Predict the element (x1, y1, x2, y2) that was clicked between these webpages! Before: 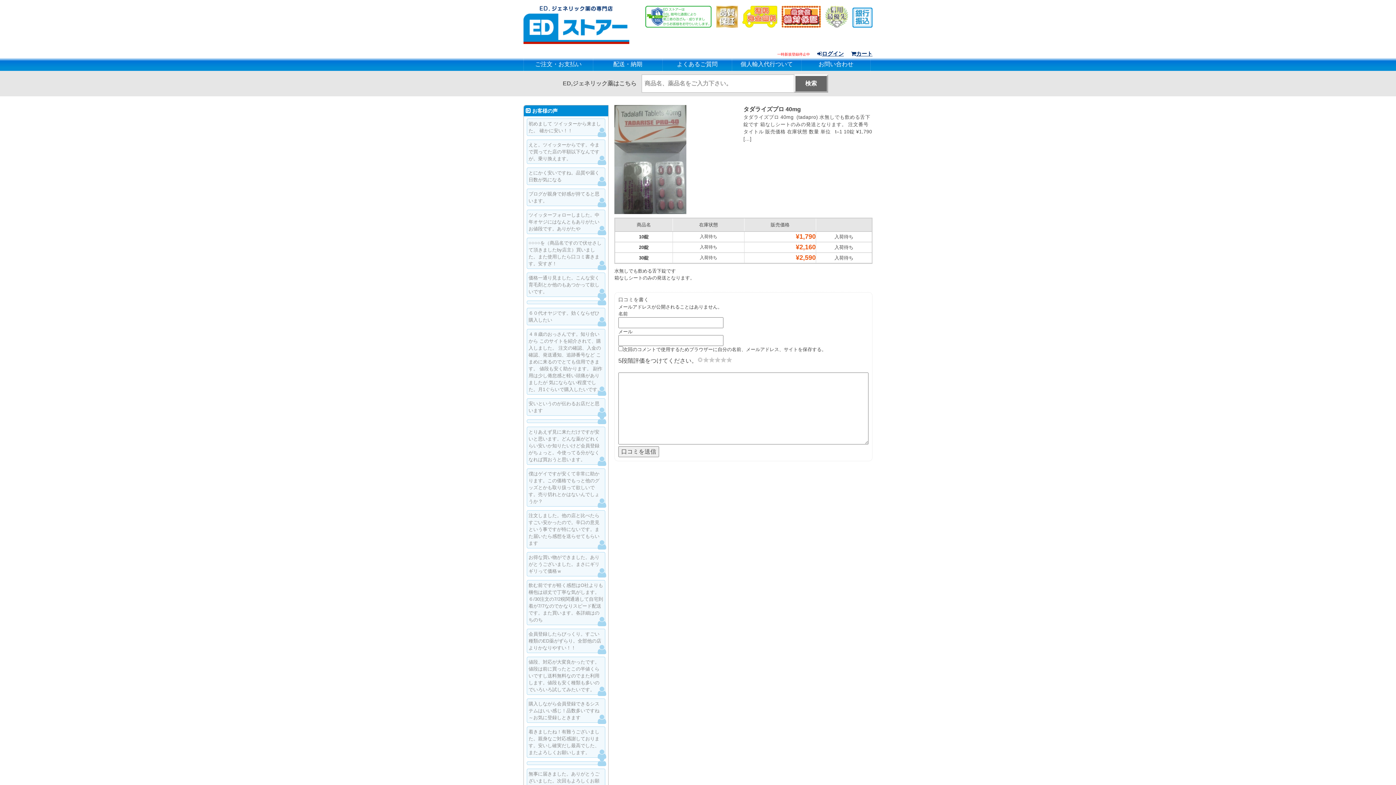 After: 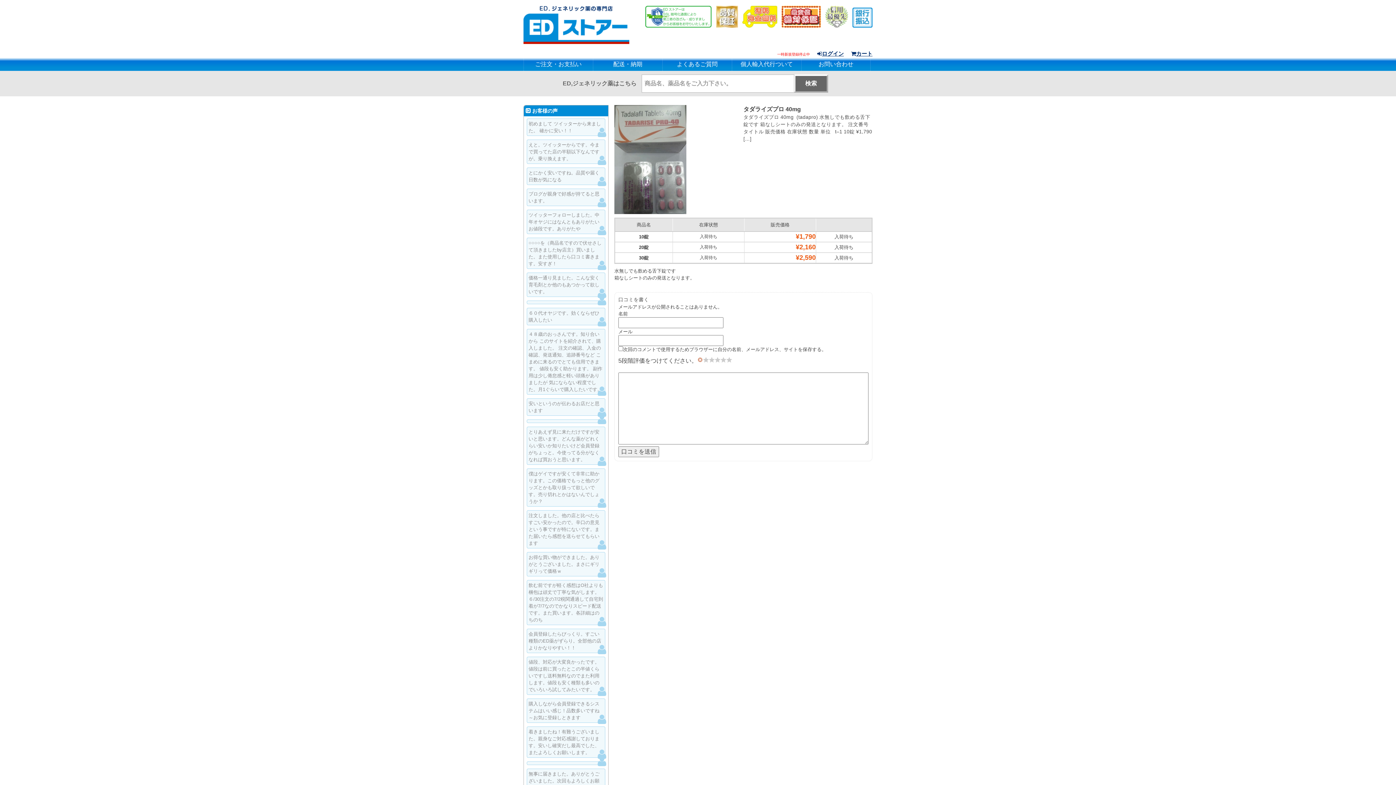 Action: bbox: (697, 357, 703, 363) label: 0